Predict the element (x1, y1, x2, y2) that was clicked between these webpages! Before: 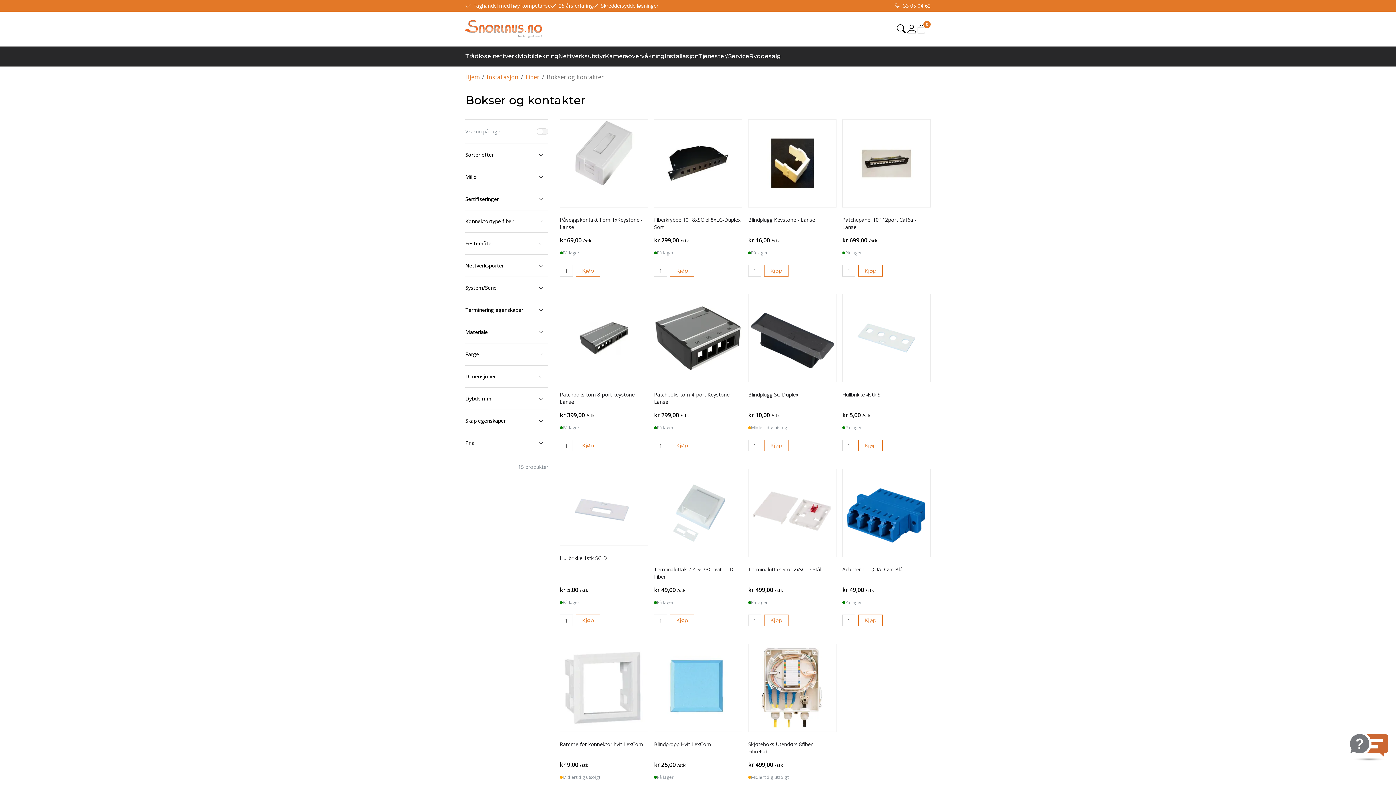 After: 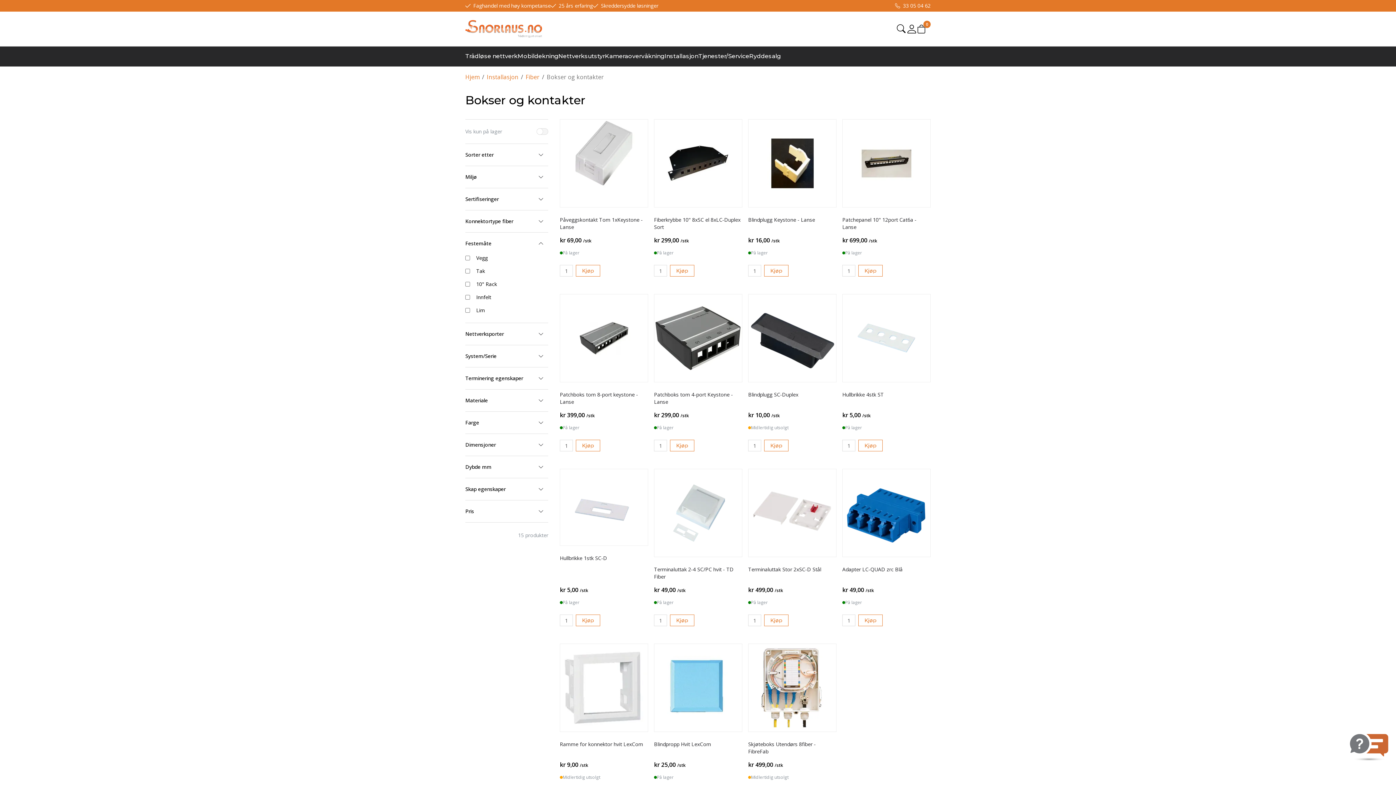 Action: label: Festemåte bbox: (465, 232, 548, 254)